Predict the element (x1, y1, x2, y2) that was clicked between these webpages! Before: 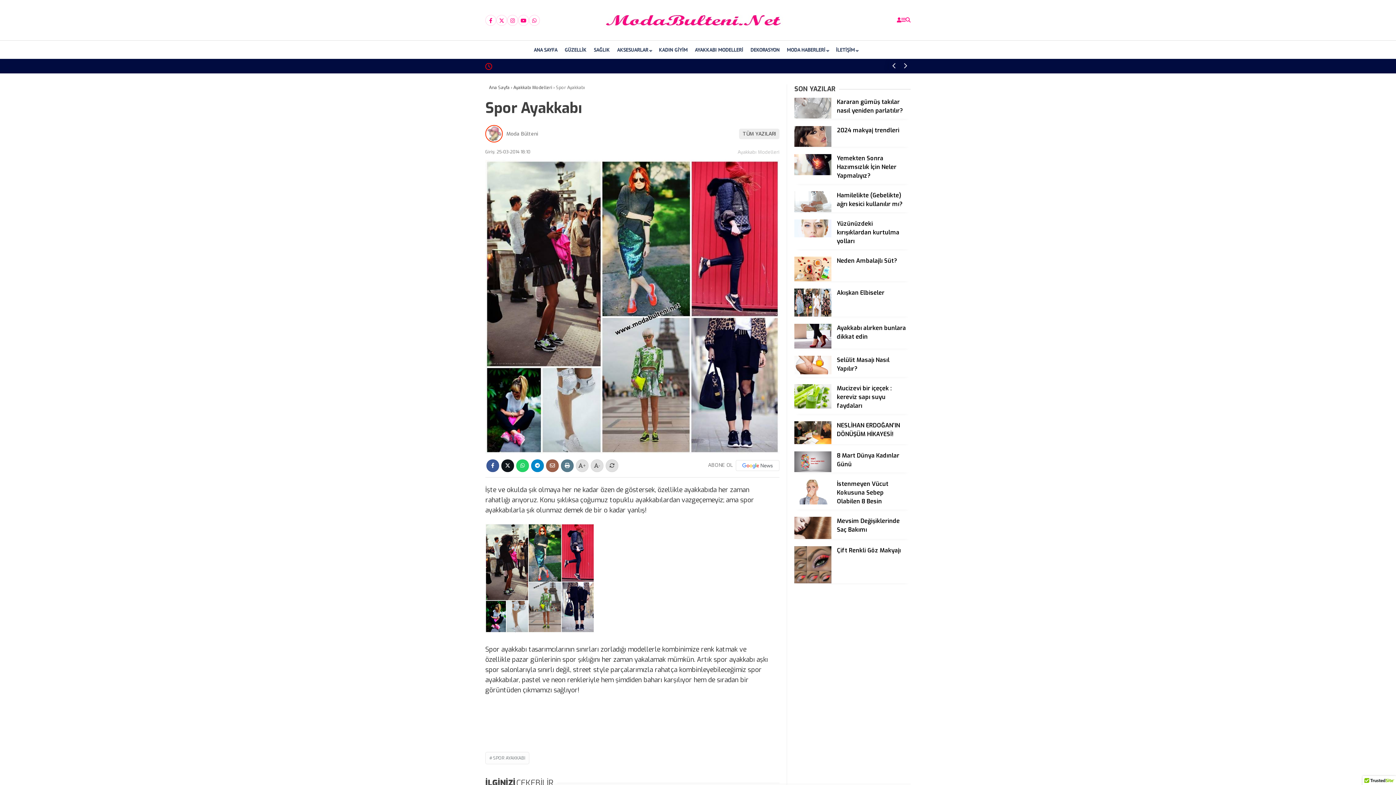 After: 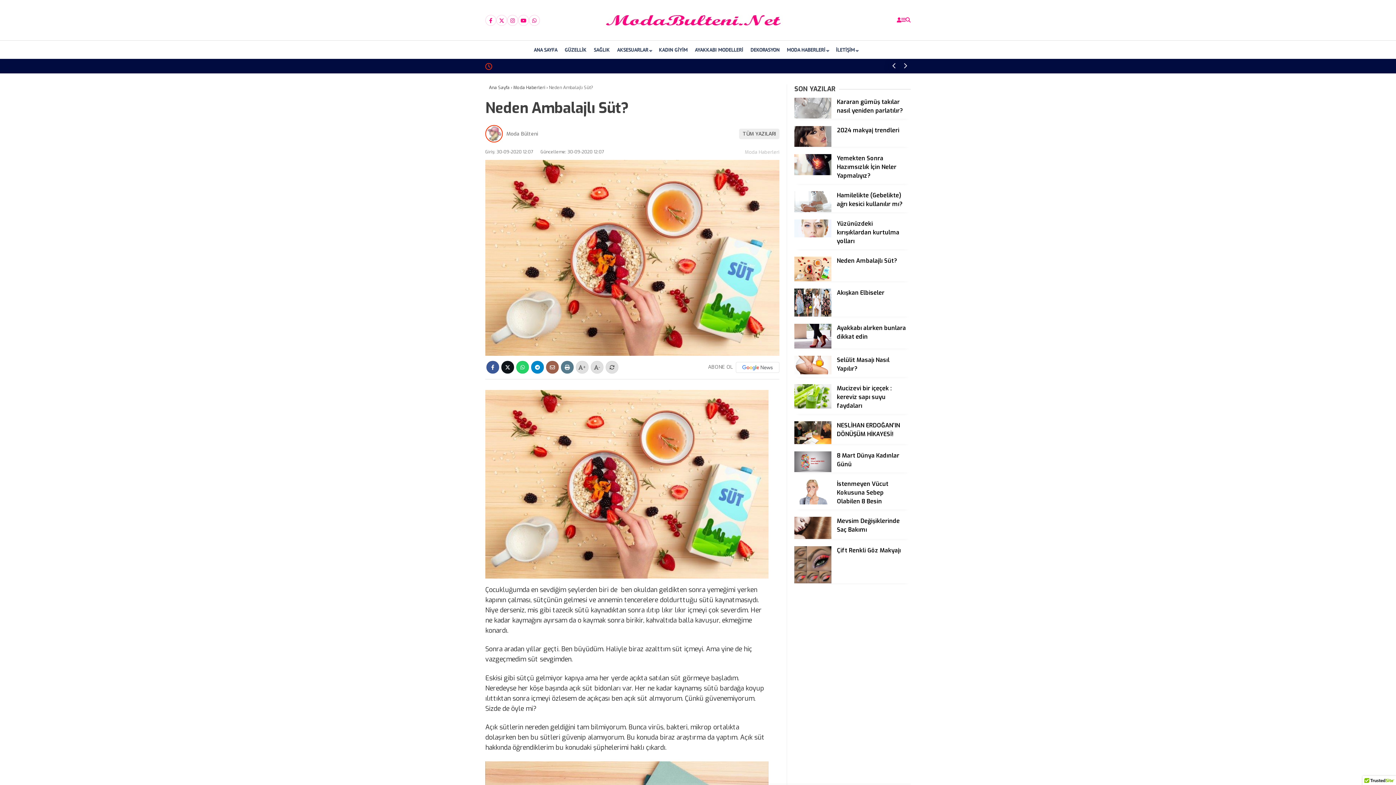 Action: bbox: (794, 256, 910, 269) label: Neden Ambalajlı Süt?